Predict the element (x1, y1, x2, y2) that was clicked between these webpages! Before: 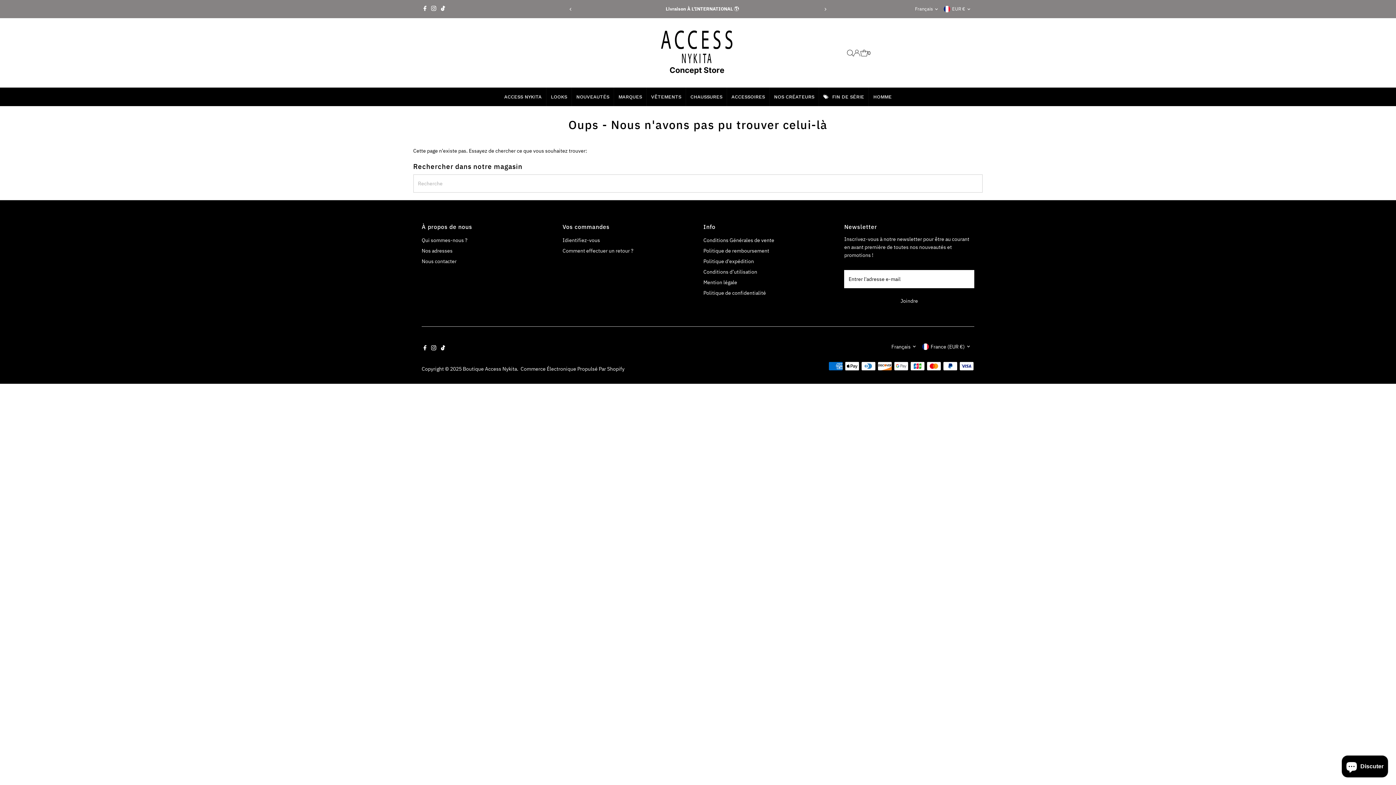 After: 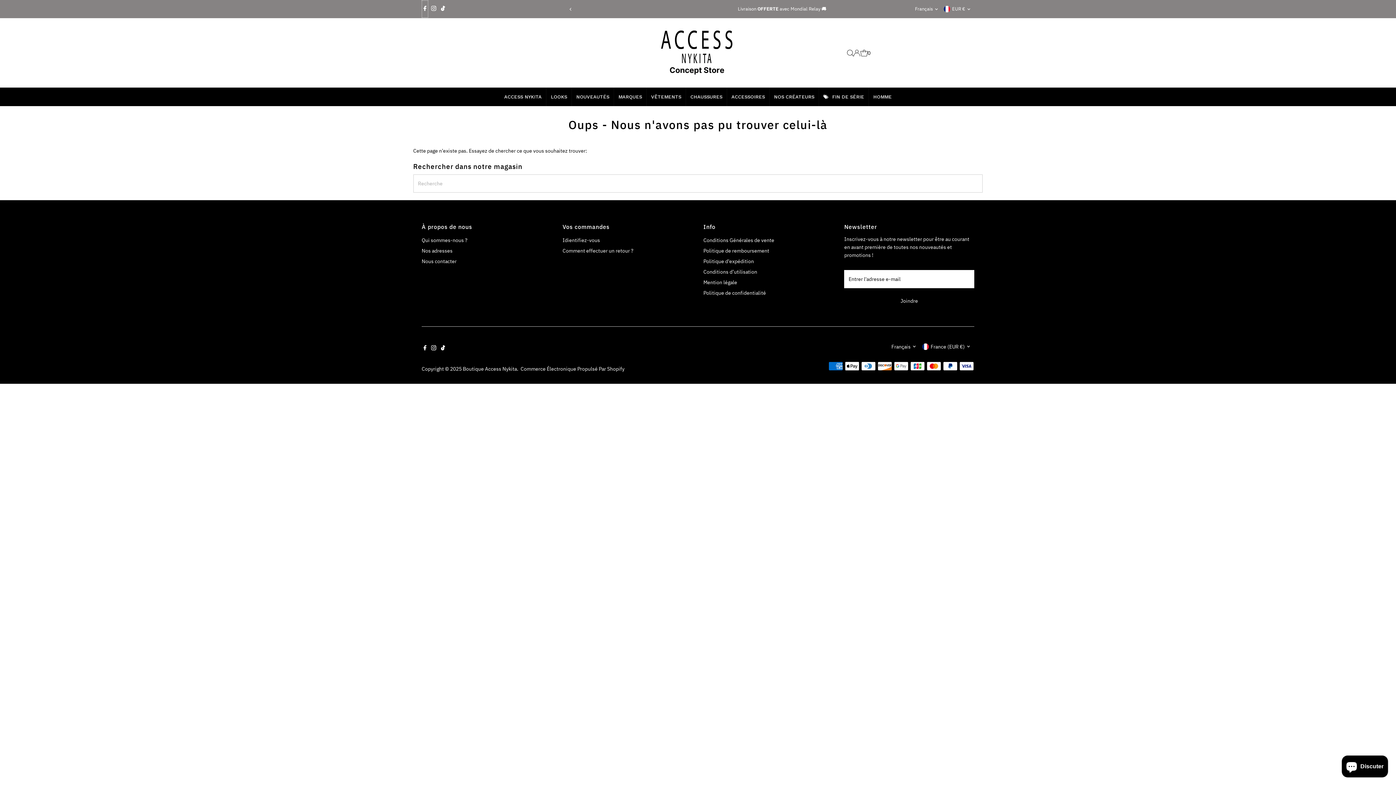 Action: bbox: (421, 0, 428, 17) label: Facebook